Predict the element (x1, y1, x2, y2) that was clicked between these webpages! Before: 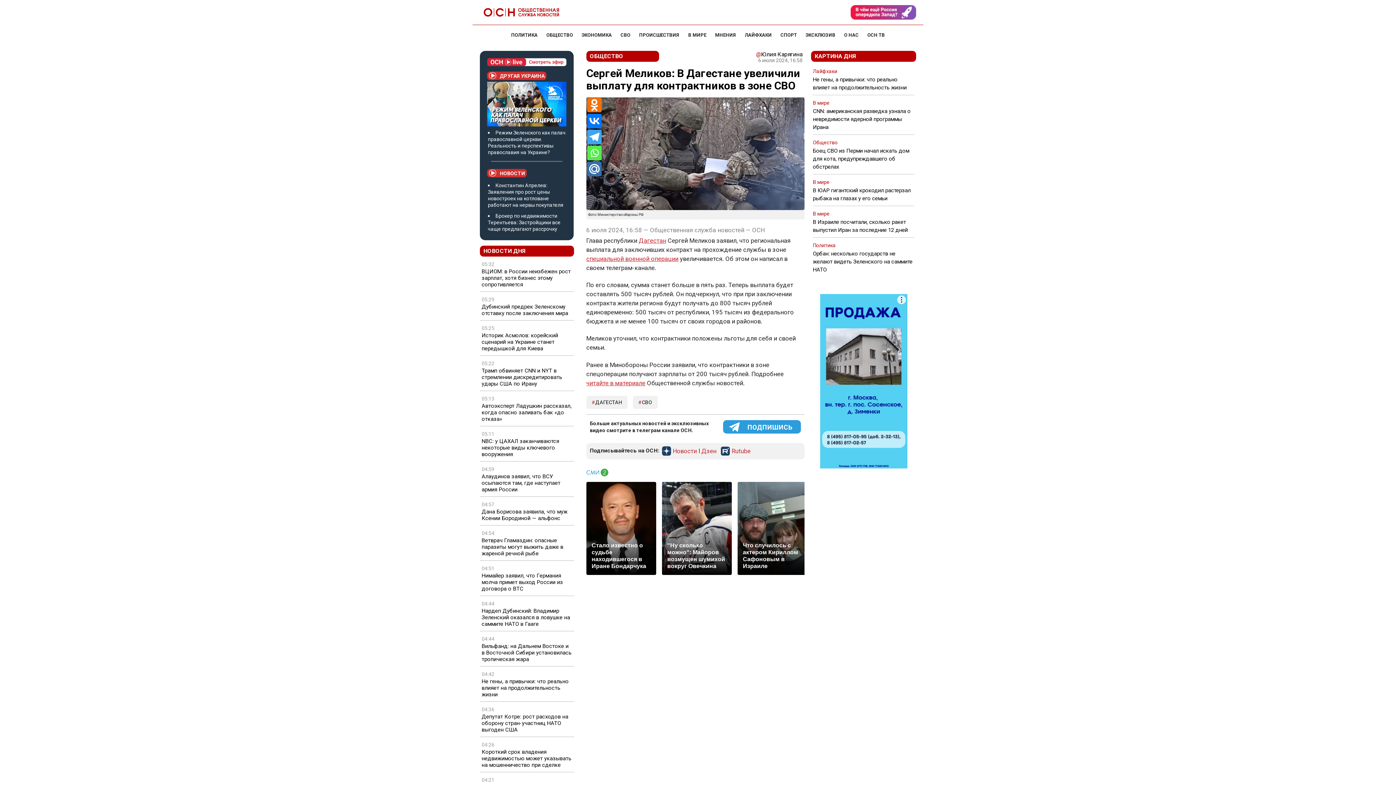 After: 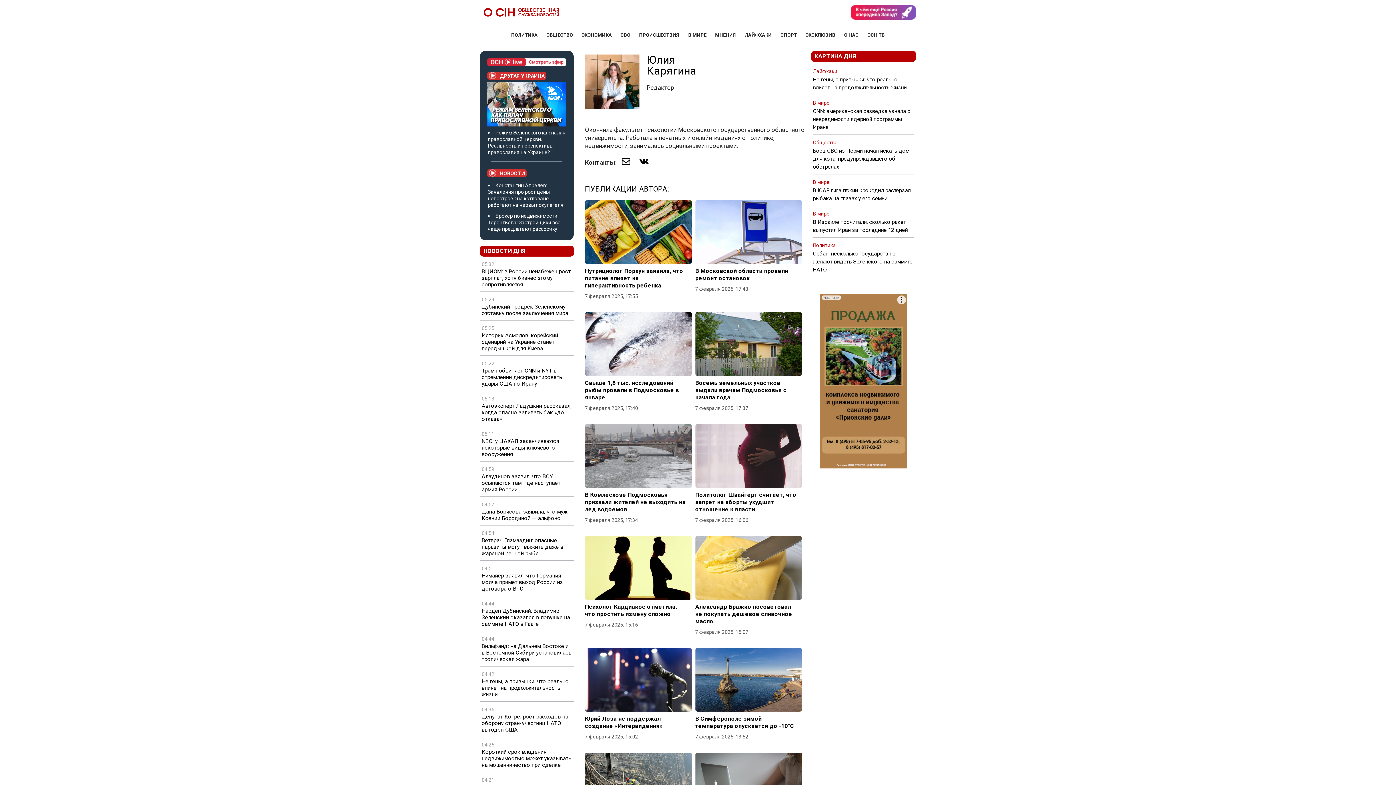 Action: bbox: (761, 50, 802, 57) label: Юлия Карягина